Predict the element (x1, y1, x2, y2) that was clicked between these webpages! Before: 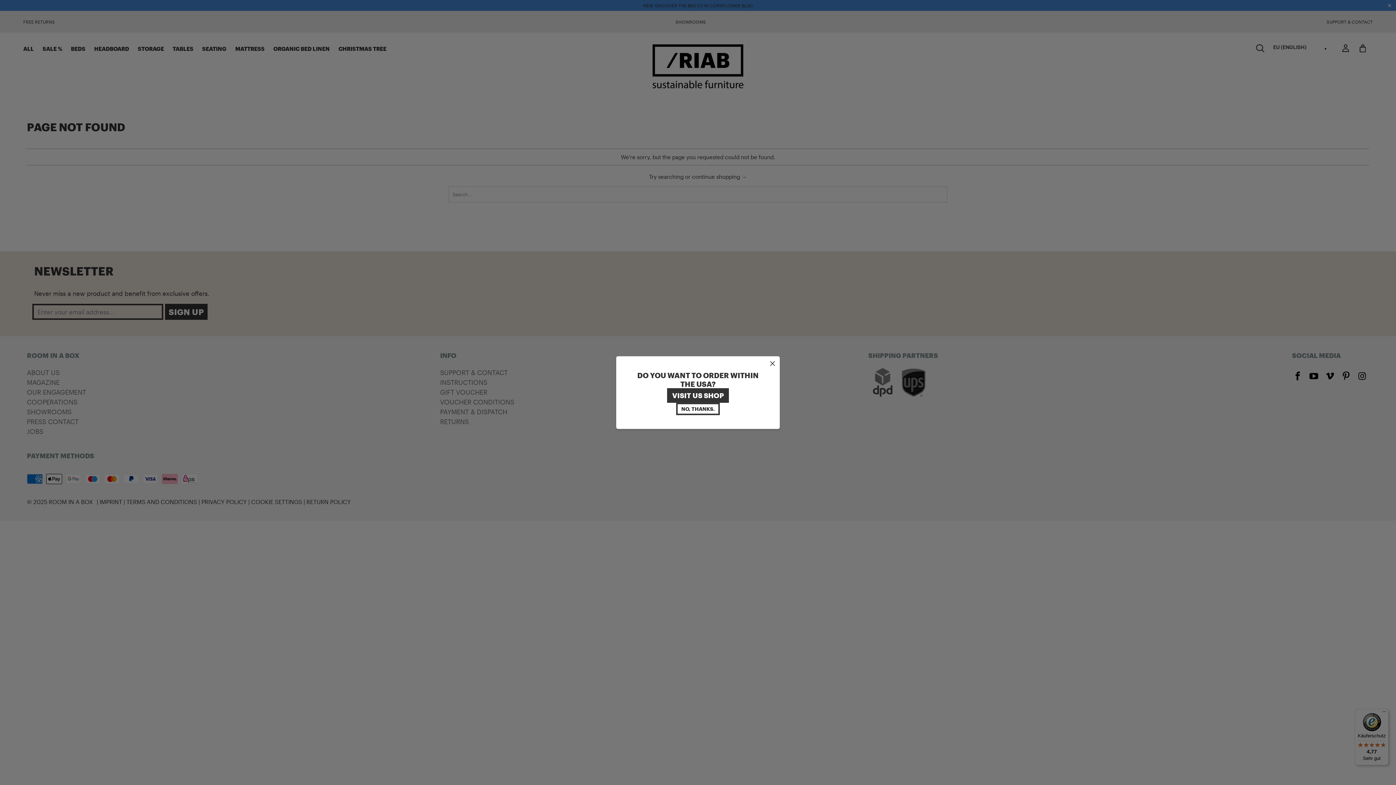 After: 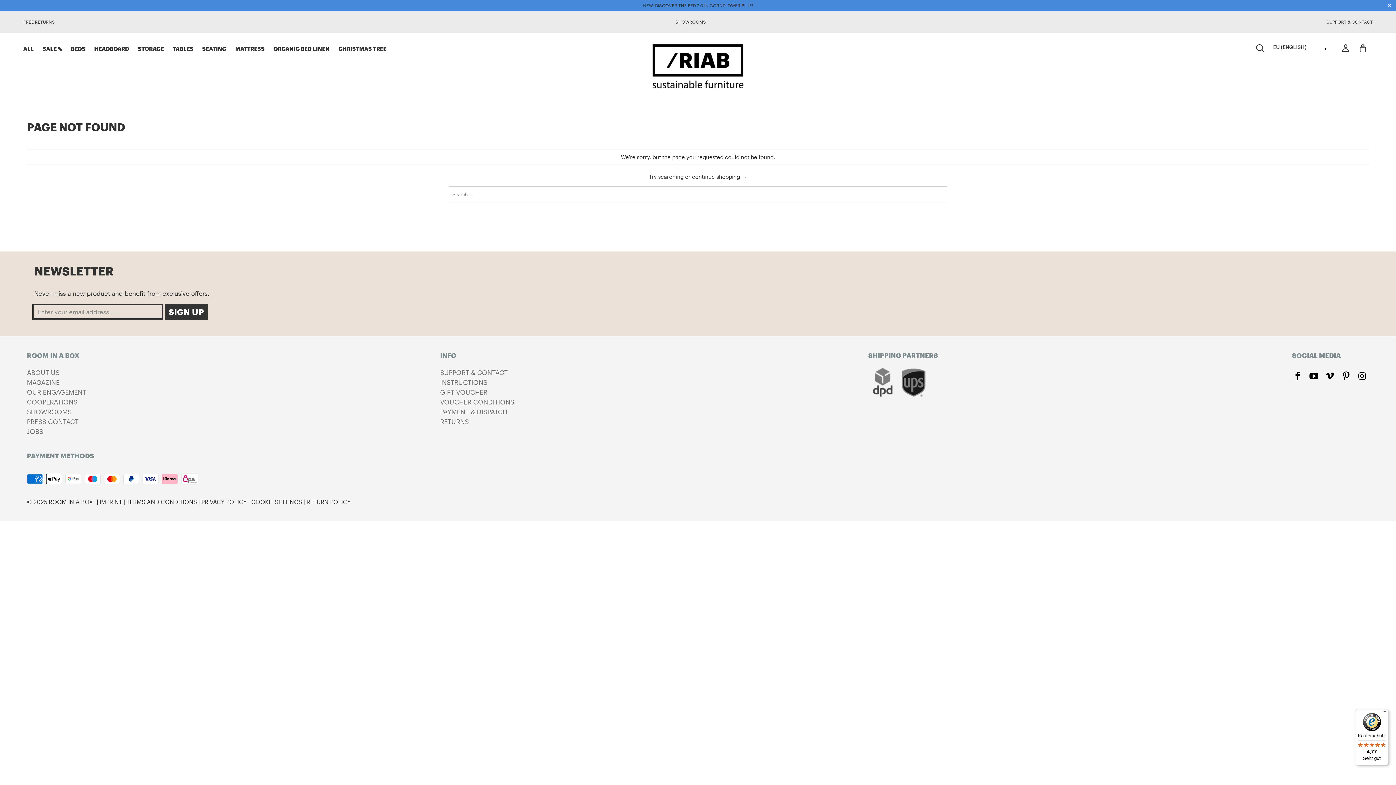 Action: bbox: (676, 403, 720, 415) label: NO, THANKS.